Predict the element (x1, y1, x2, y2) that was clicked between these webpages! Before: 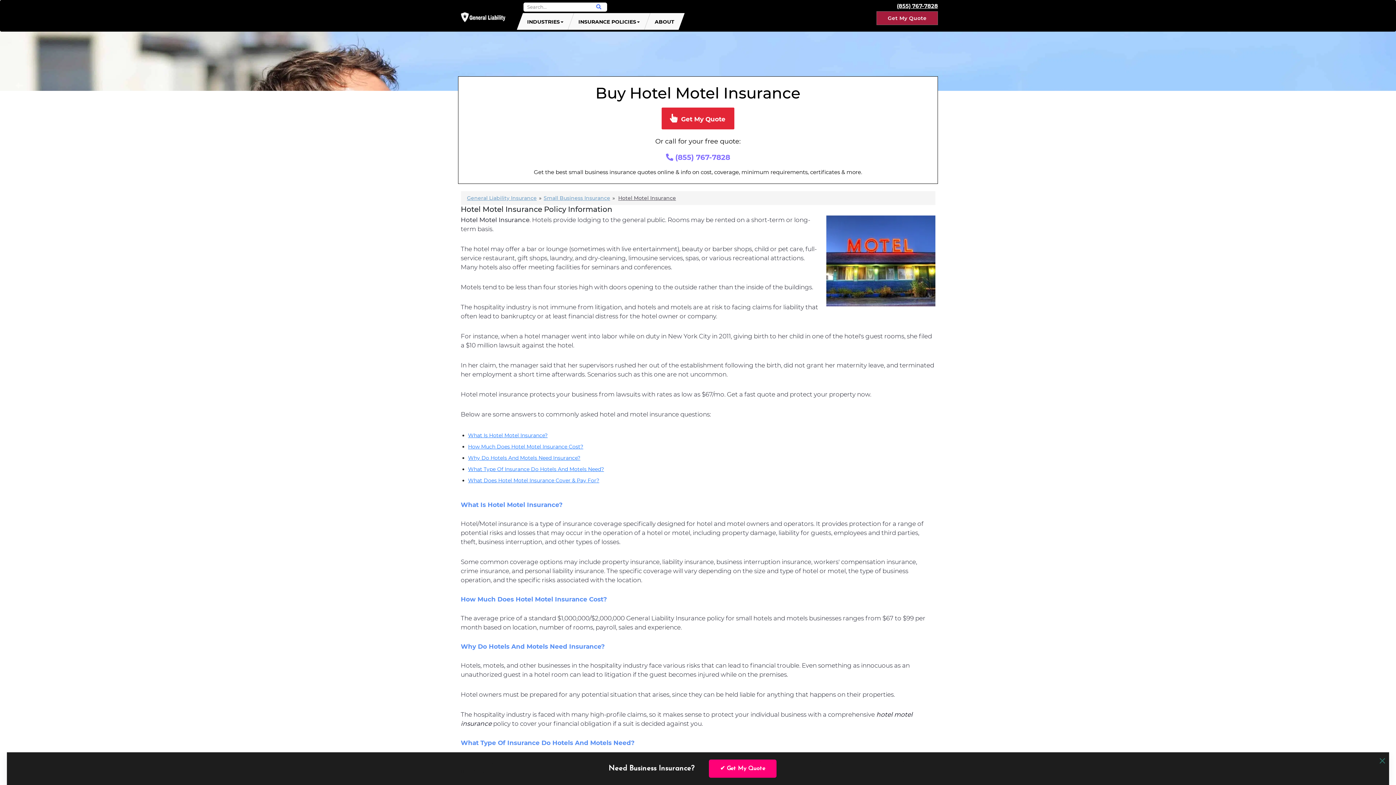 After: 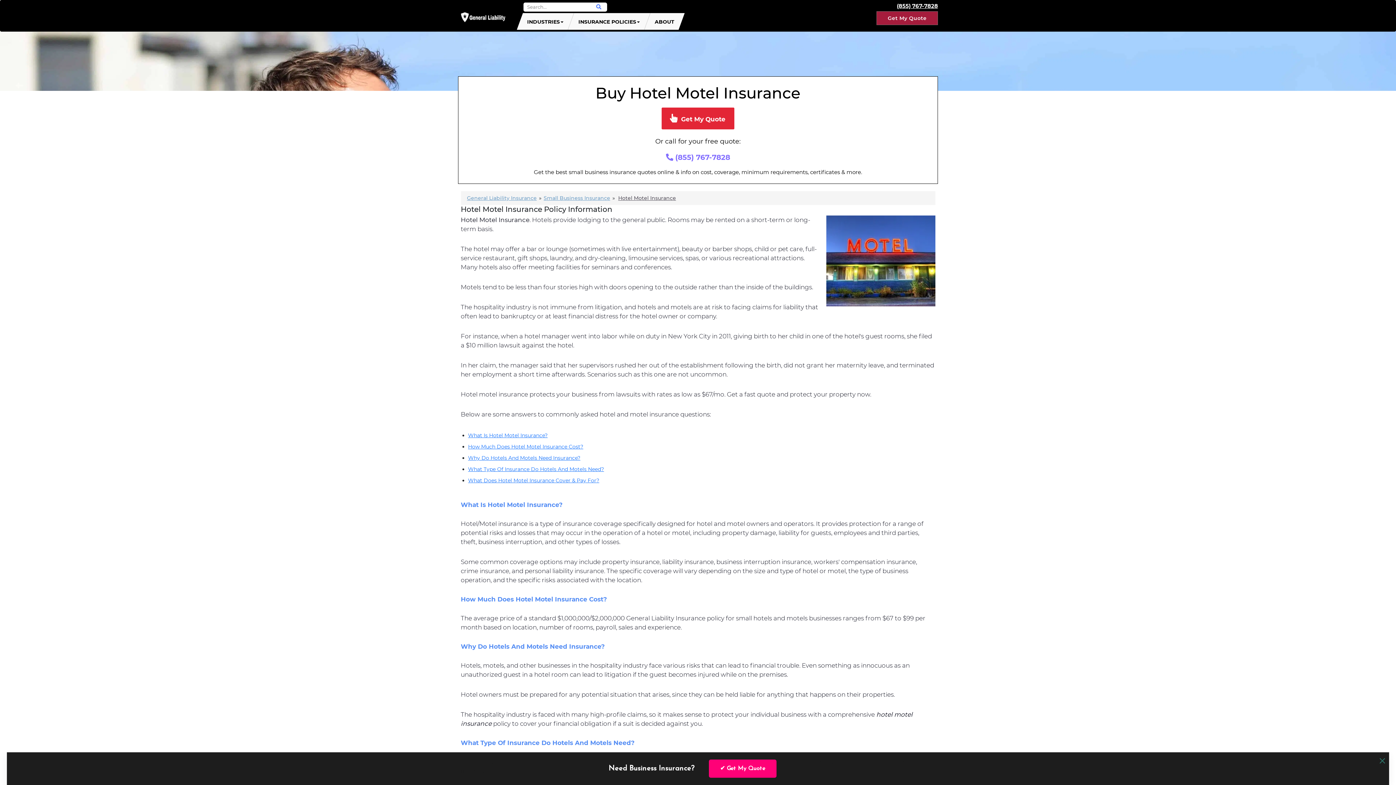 Action: bbox: (460, 643, 935, 650) label: Why Do Hotels And Motels Need Insurance?